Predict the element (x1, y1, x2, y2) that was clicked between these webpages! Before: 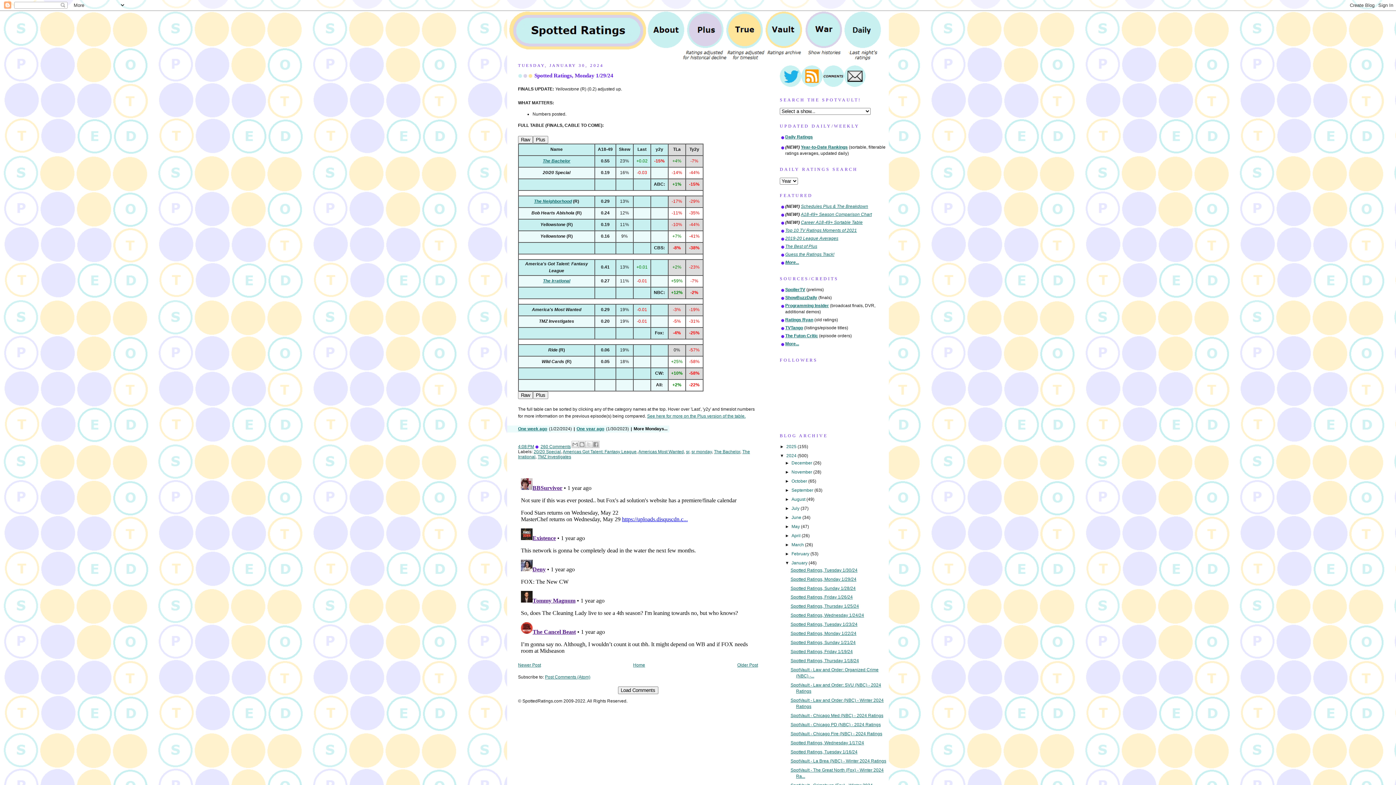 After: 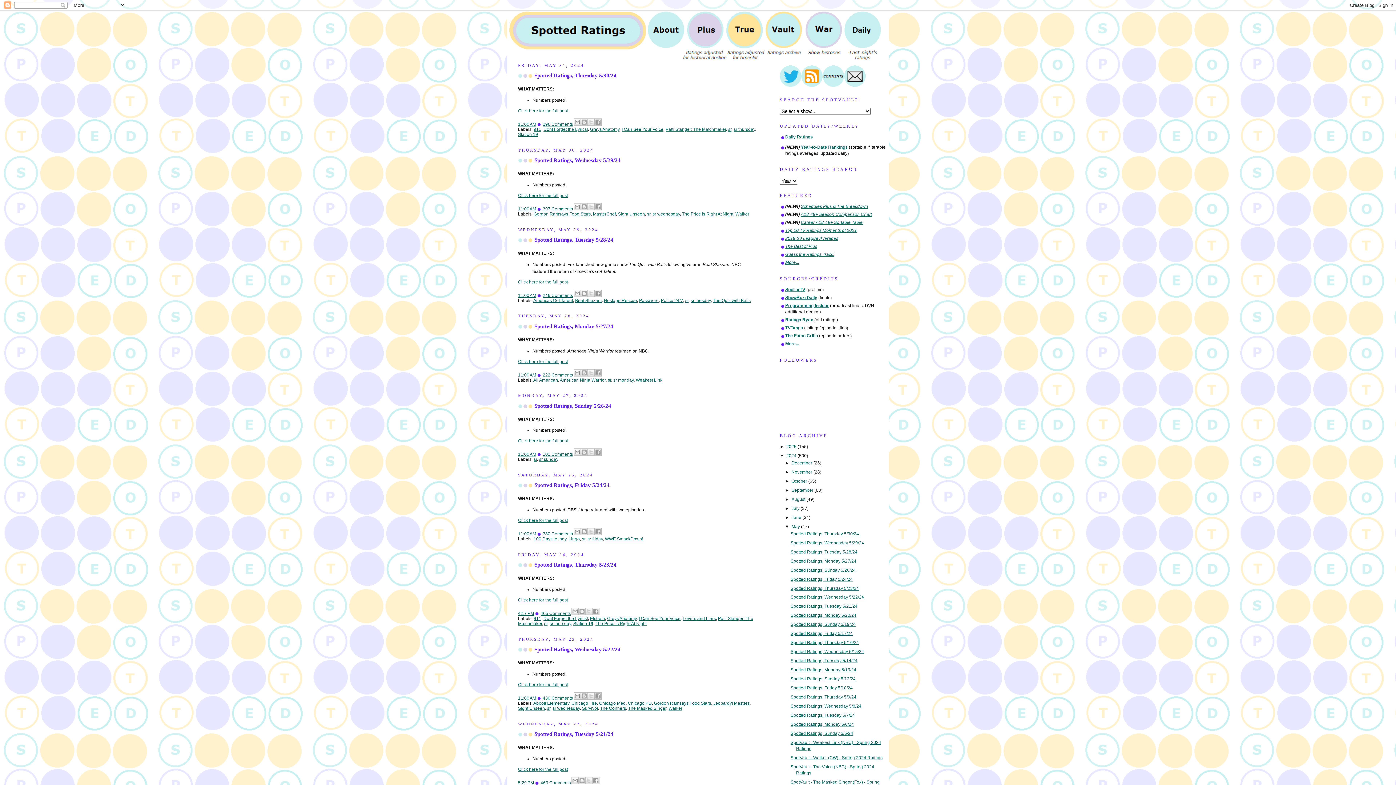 Action: label: May  bbox: (791, 524, 801, 529)